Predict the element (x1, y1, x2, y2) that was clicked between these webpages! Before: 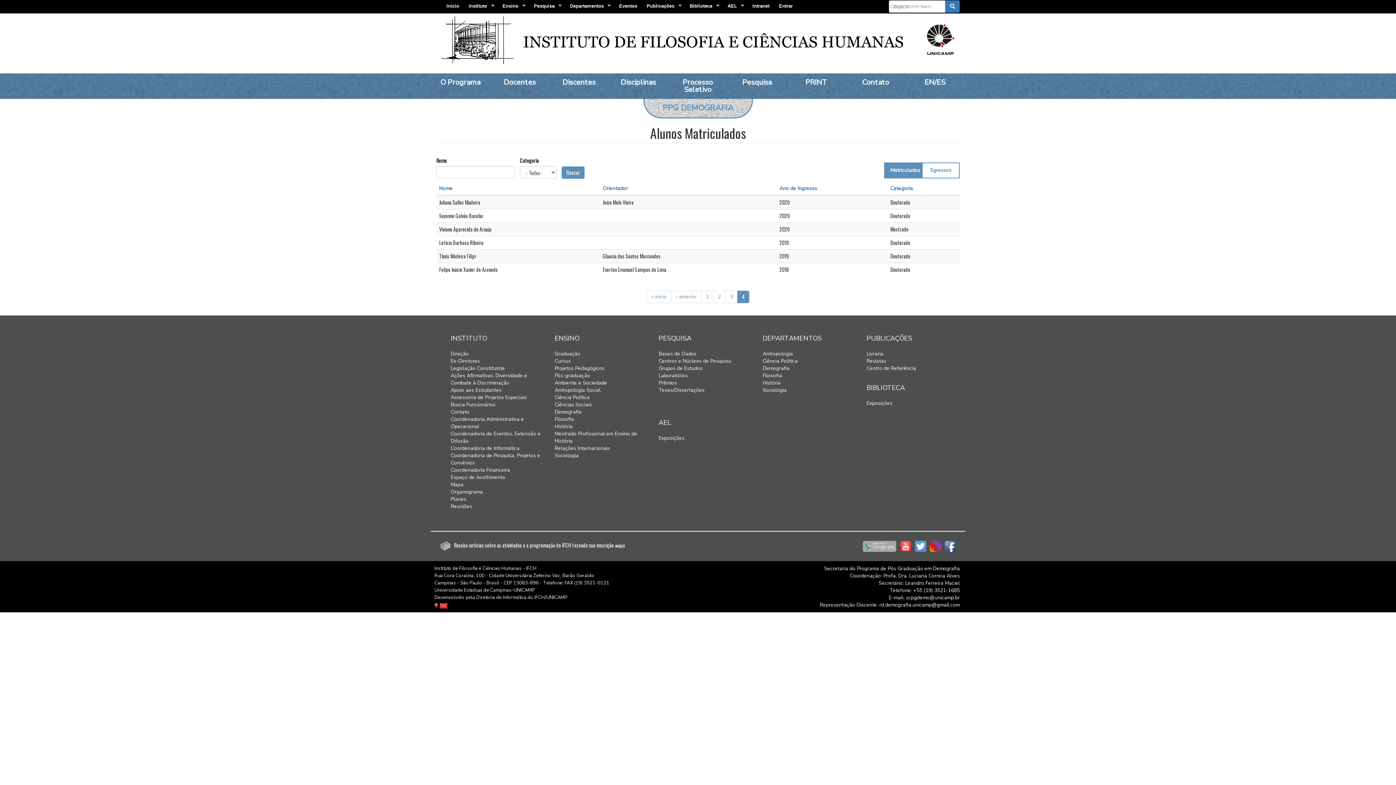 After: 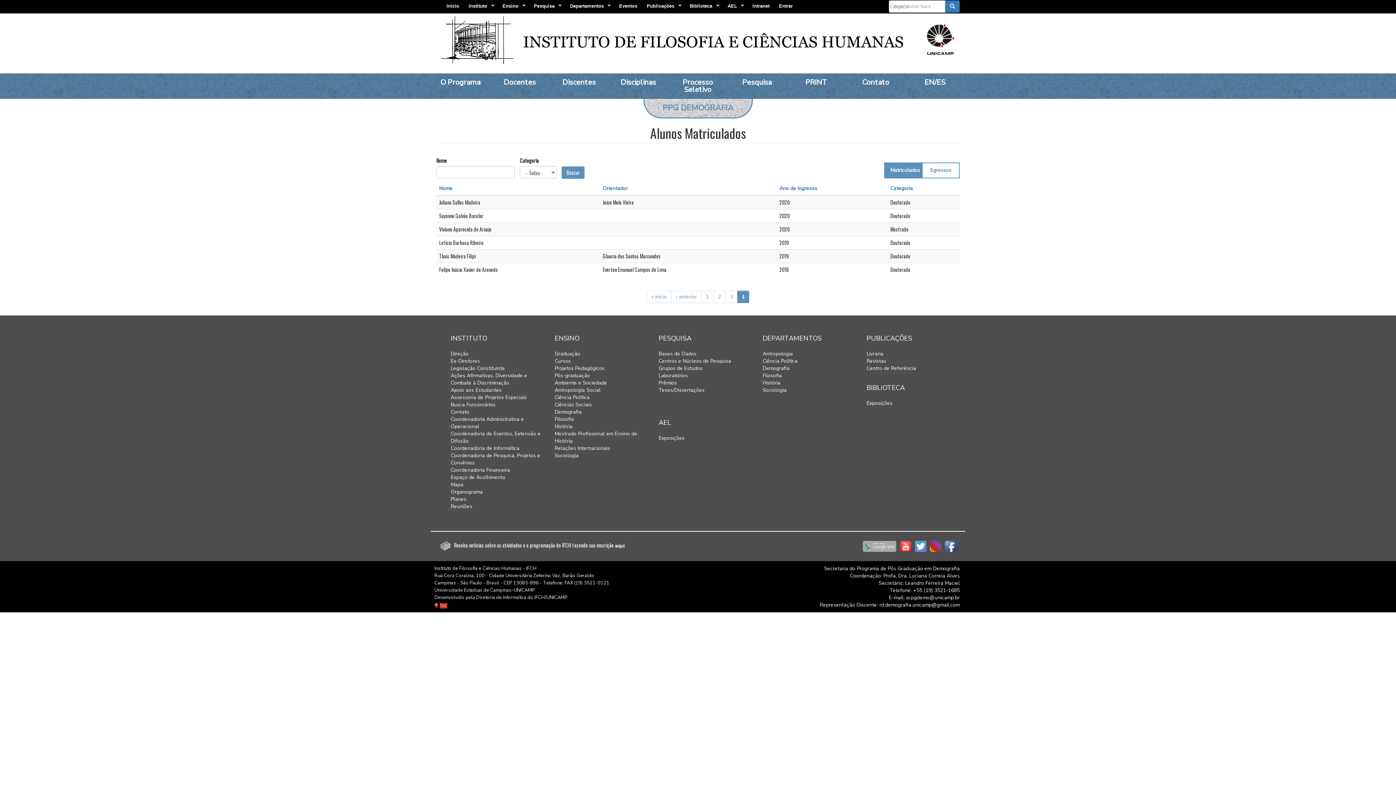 Action: bbox: (915, 542, 926, 549)